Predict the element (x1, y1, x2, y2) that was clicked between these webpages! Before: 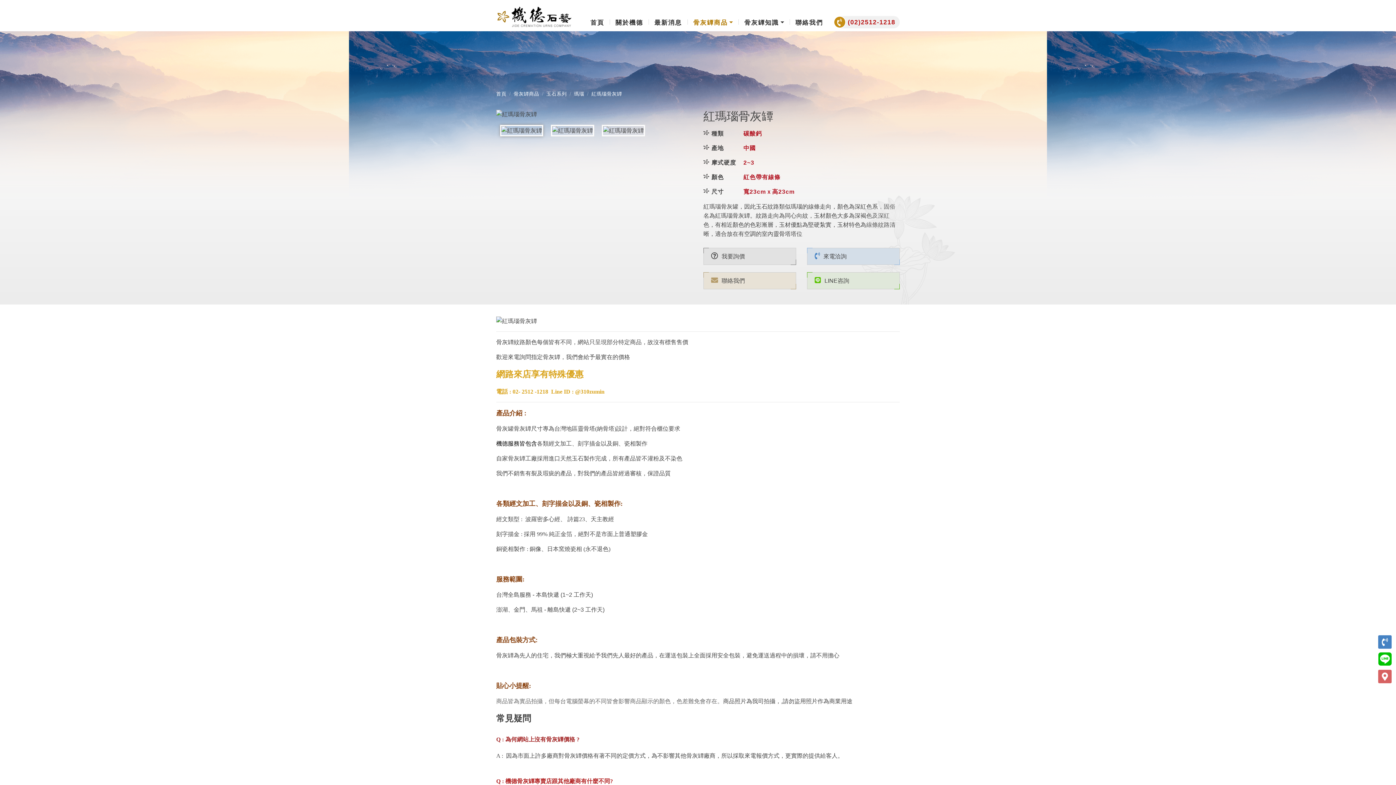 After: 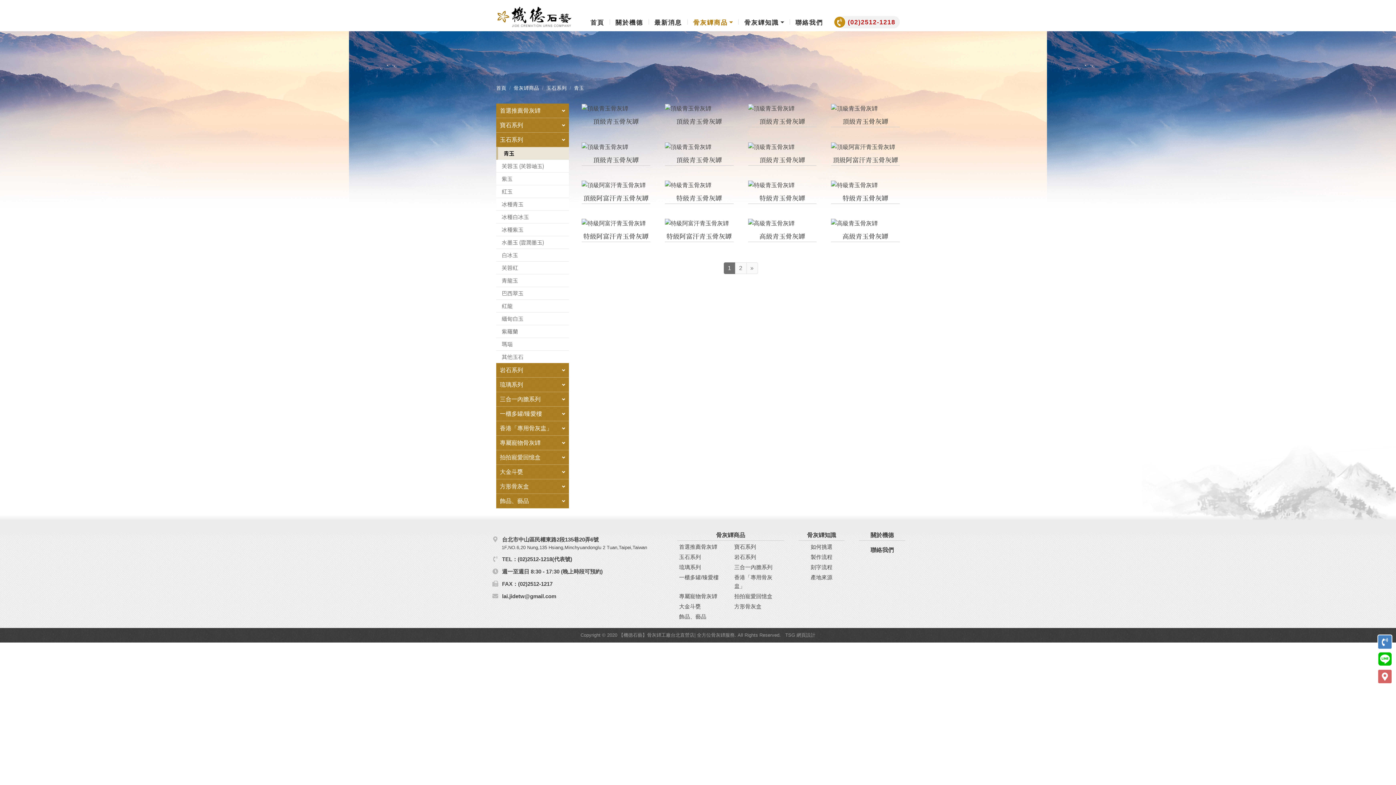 Action: bbox: (546, 91, 566, 96) label: 玉石系列